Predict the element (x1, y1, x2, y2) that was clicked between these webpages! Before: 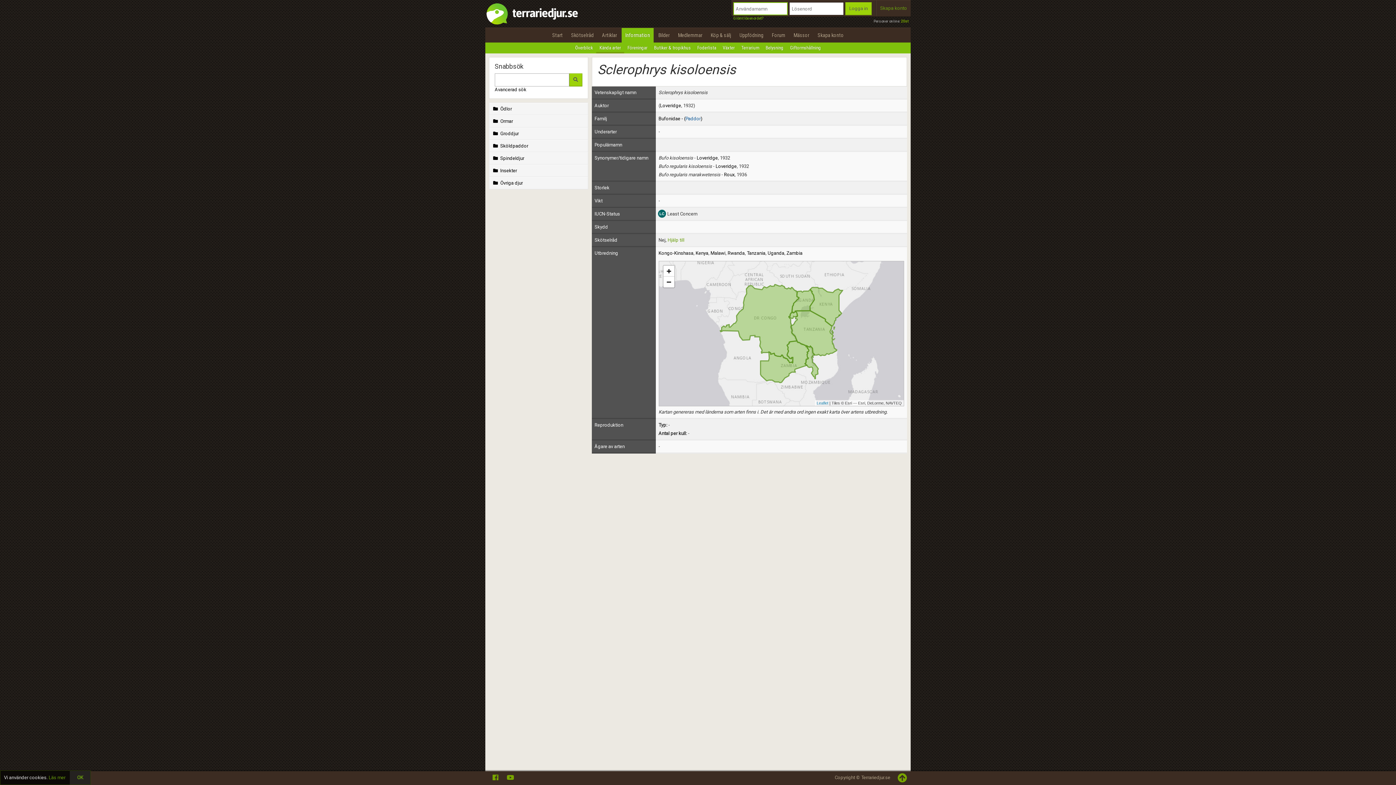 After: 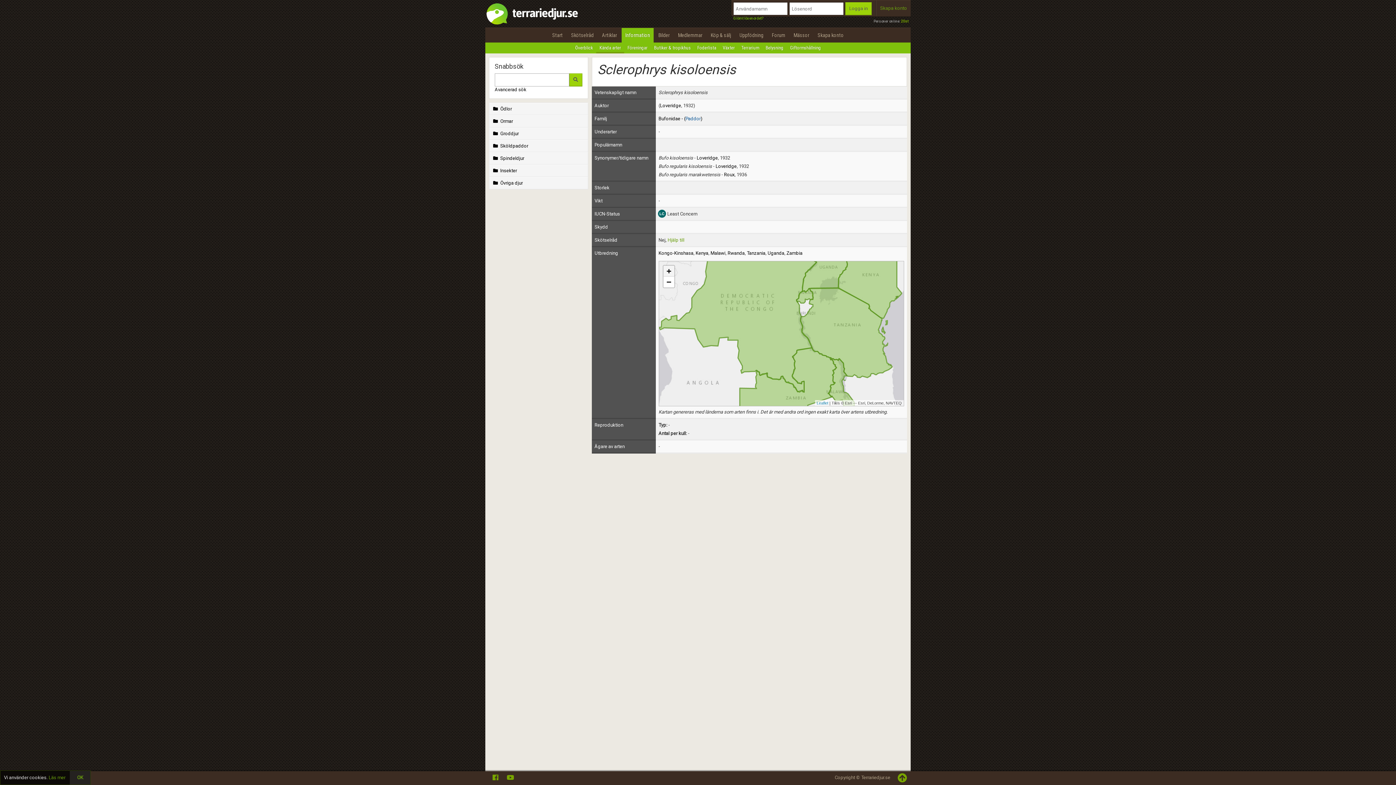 Action: bbox: (663, 265, 674, 276) label: Zoom in